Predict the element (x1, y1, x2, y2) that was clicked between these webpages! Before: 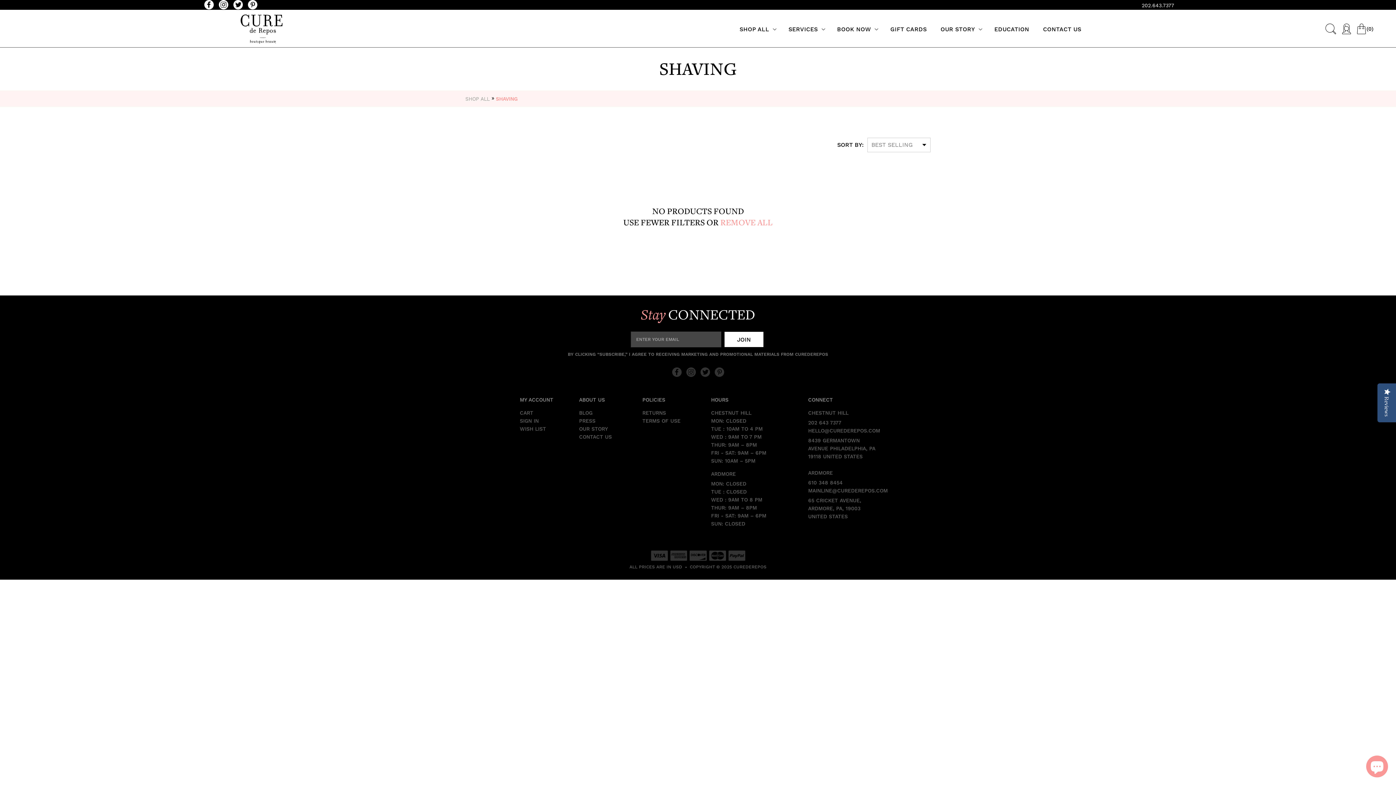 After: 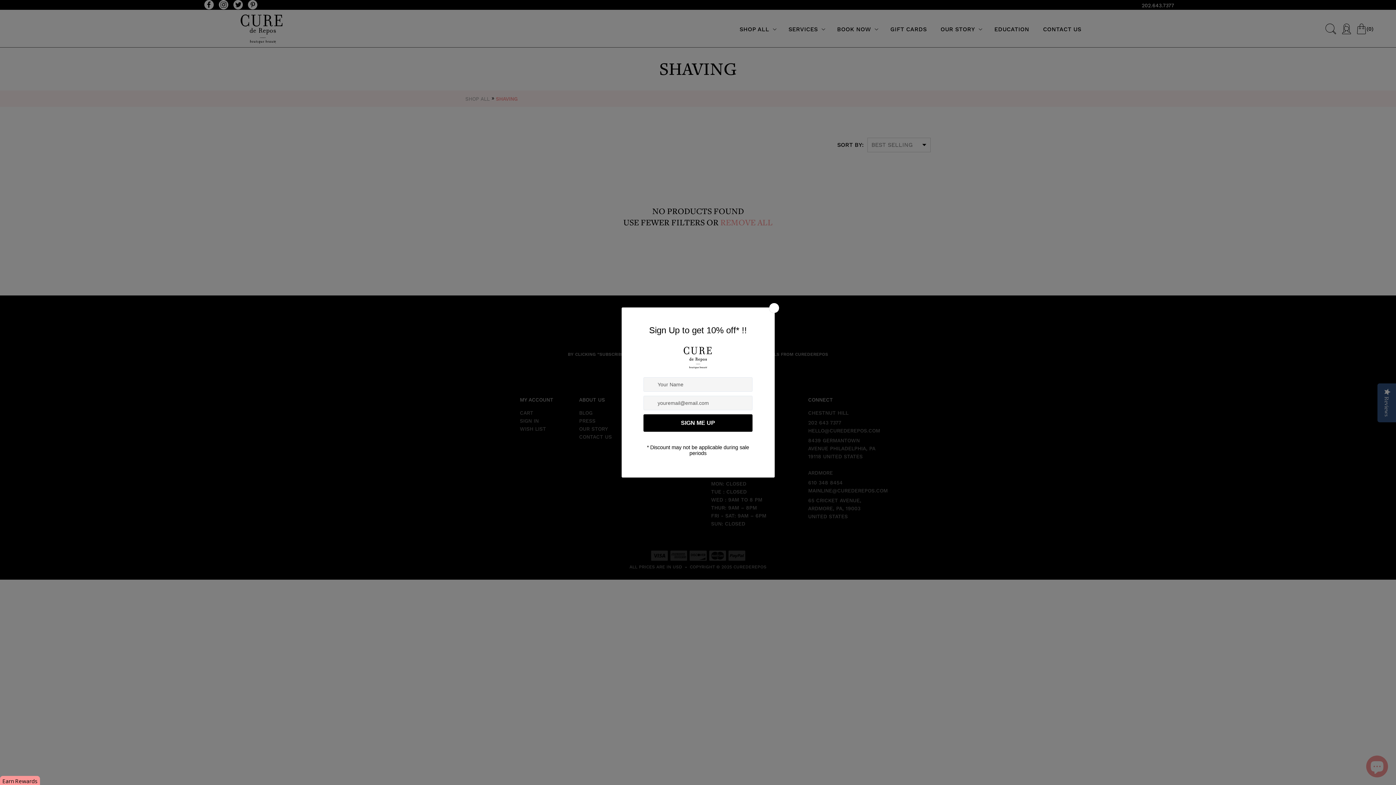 Action: bbox: (808, 479, 842, 485) label: 610 348 8454